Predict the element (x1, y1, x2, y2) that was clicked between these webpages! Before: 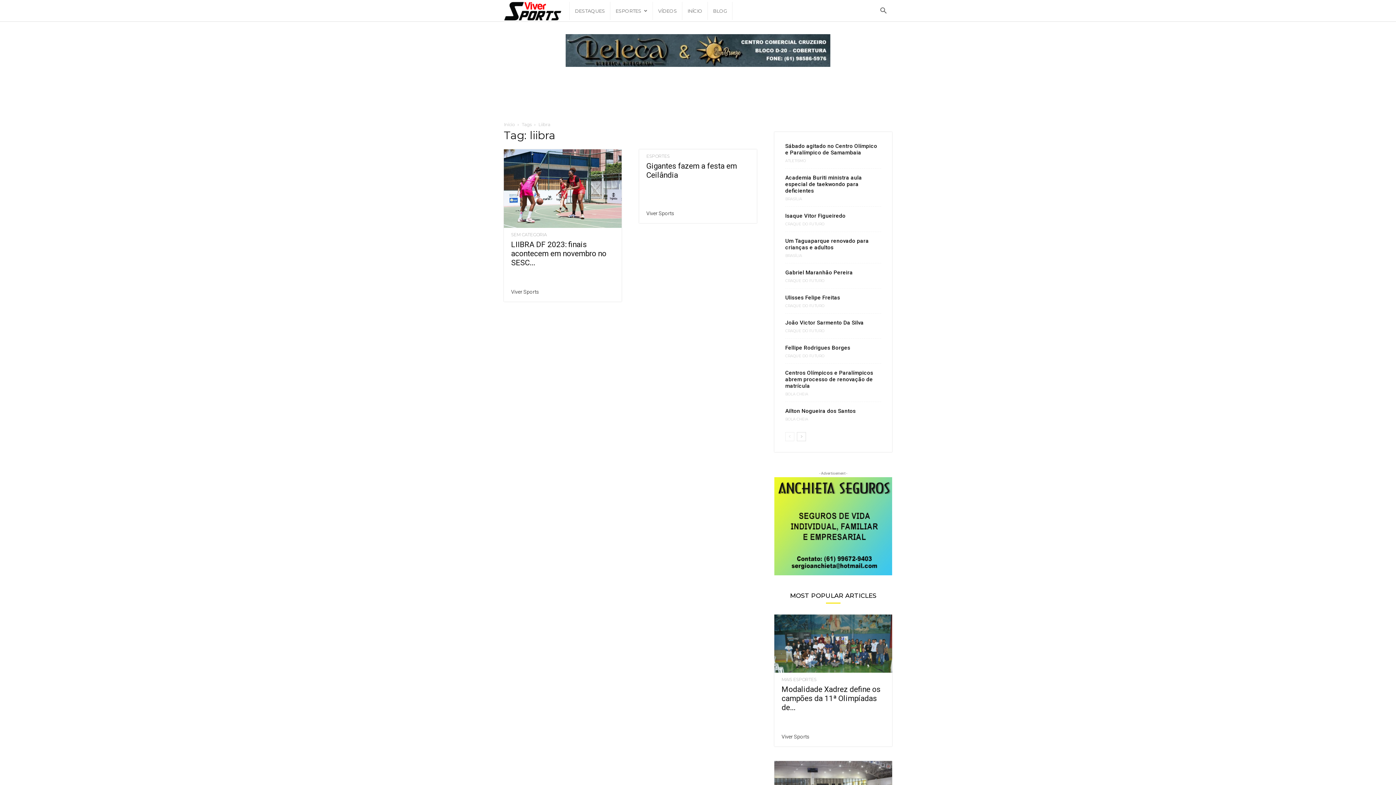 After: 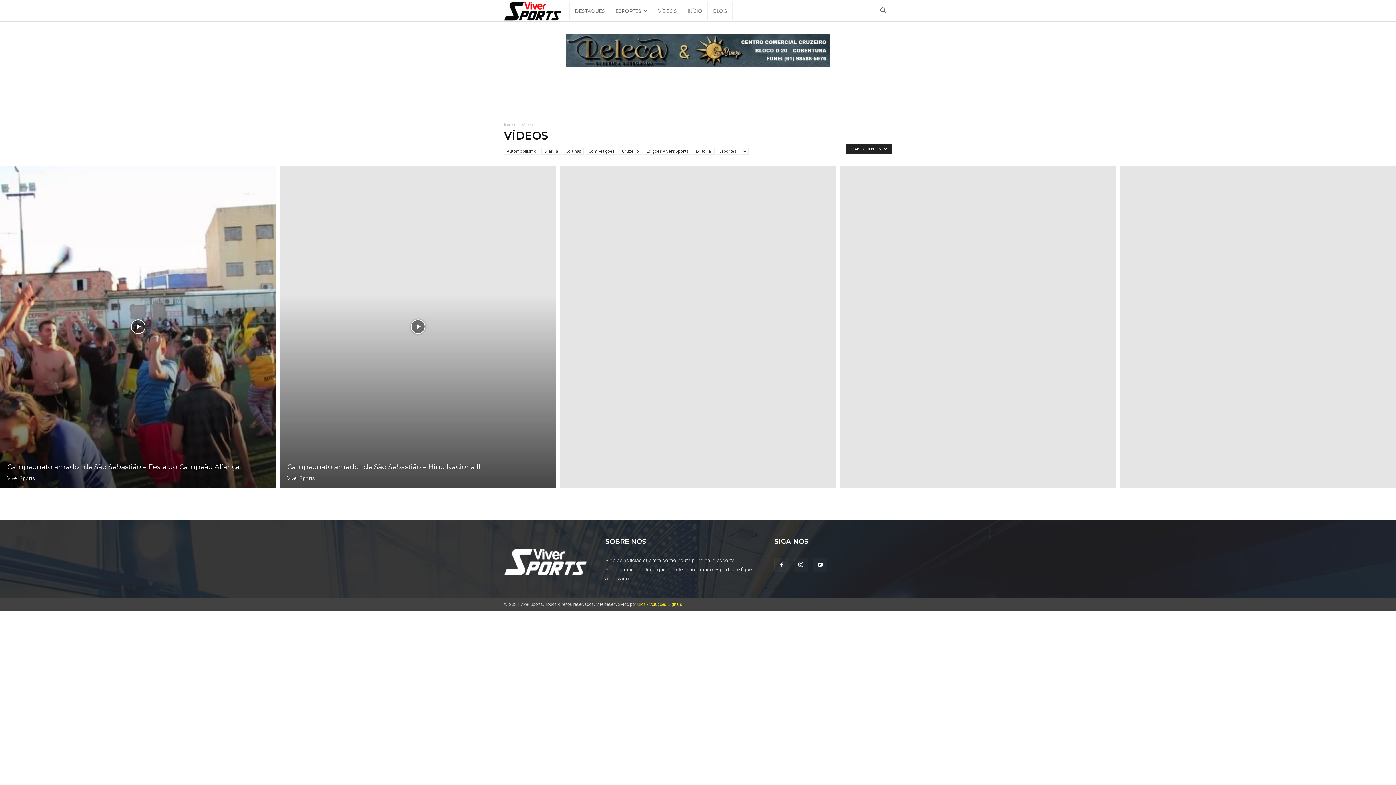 Action: label: VÍDEOS bbox: (653, 1, 682, 20)